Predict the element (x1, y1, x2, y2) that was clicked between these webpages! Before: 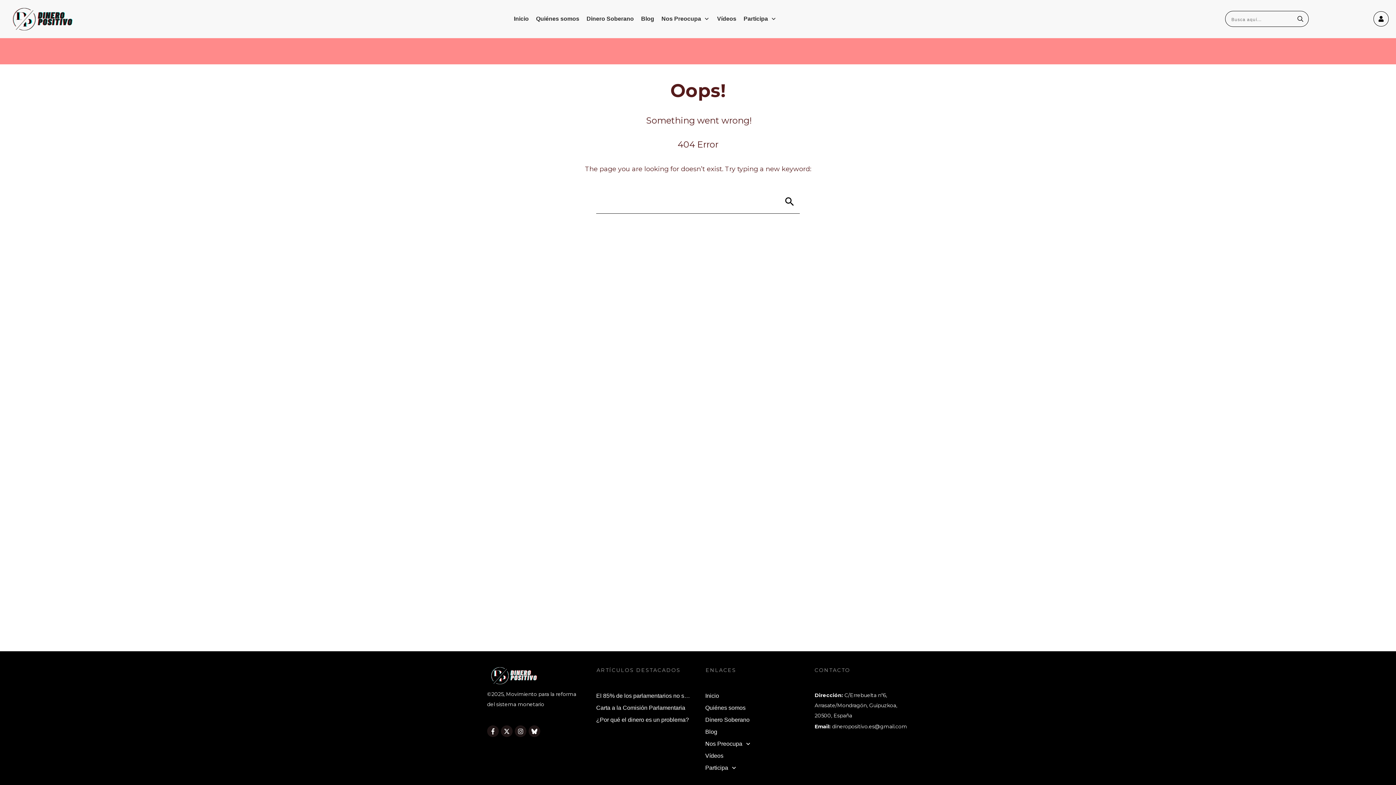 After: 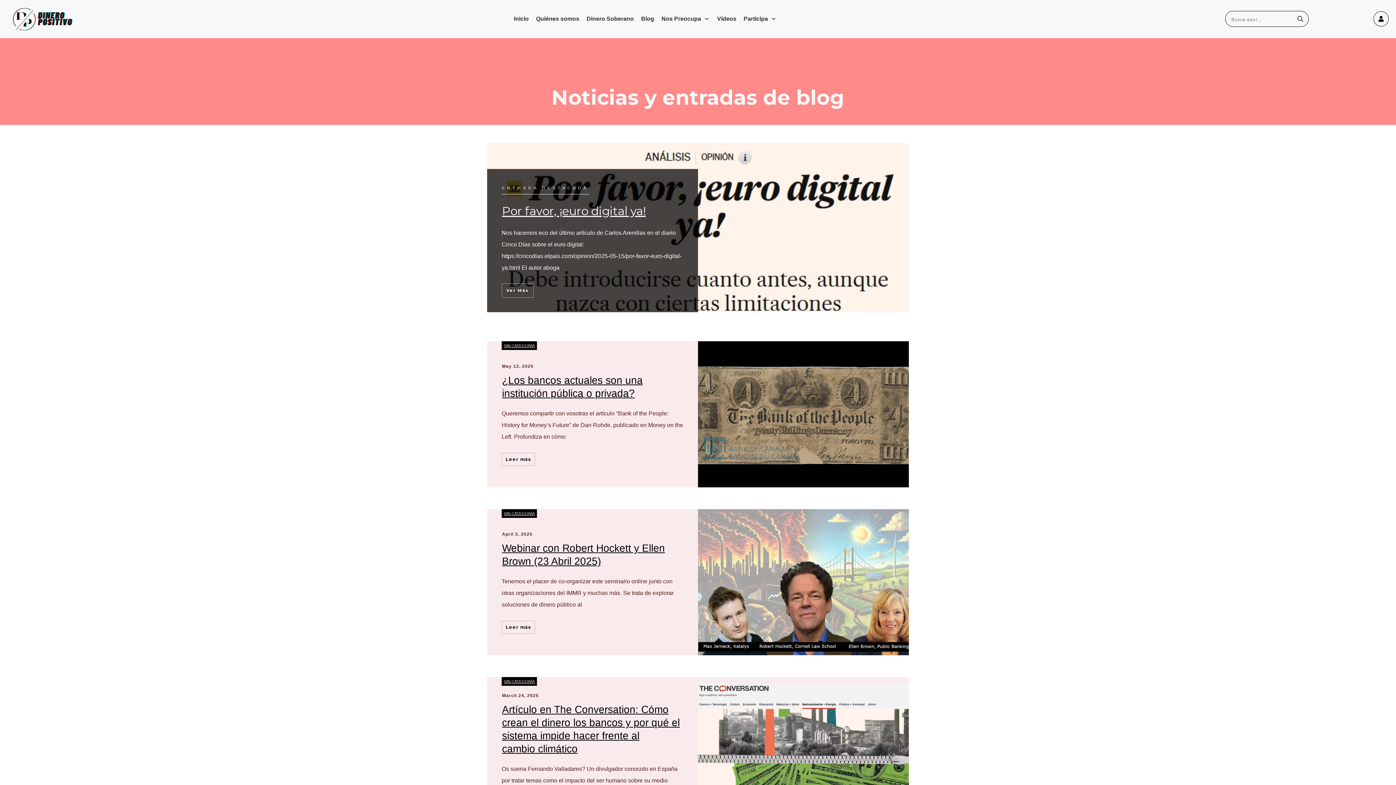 Action: label: Blog bbox: (705, 727, 717, 736)